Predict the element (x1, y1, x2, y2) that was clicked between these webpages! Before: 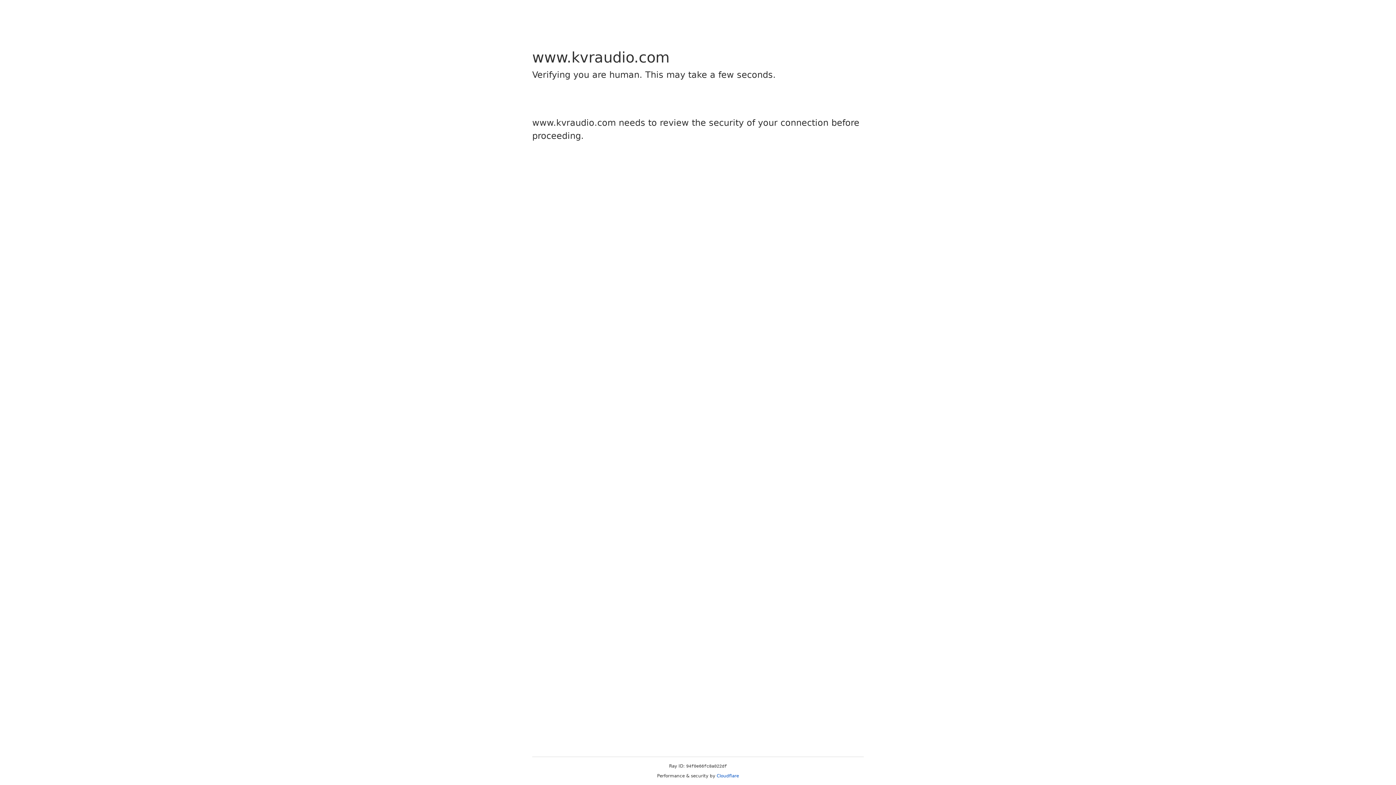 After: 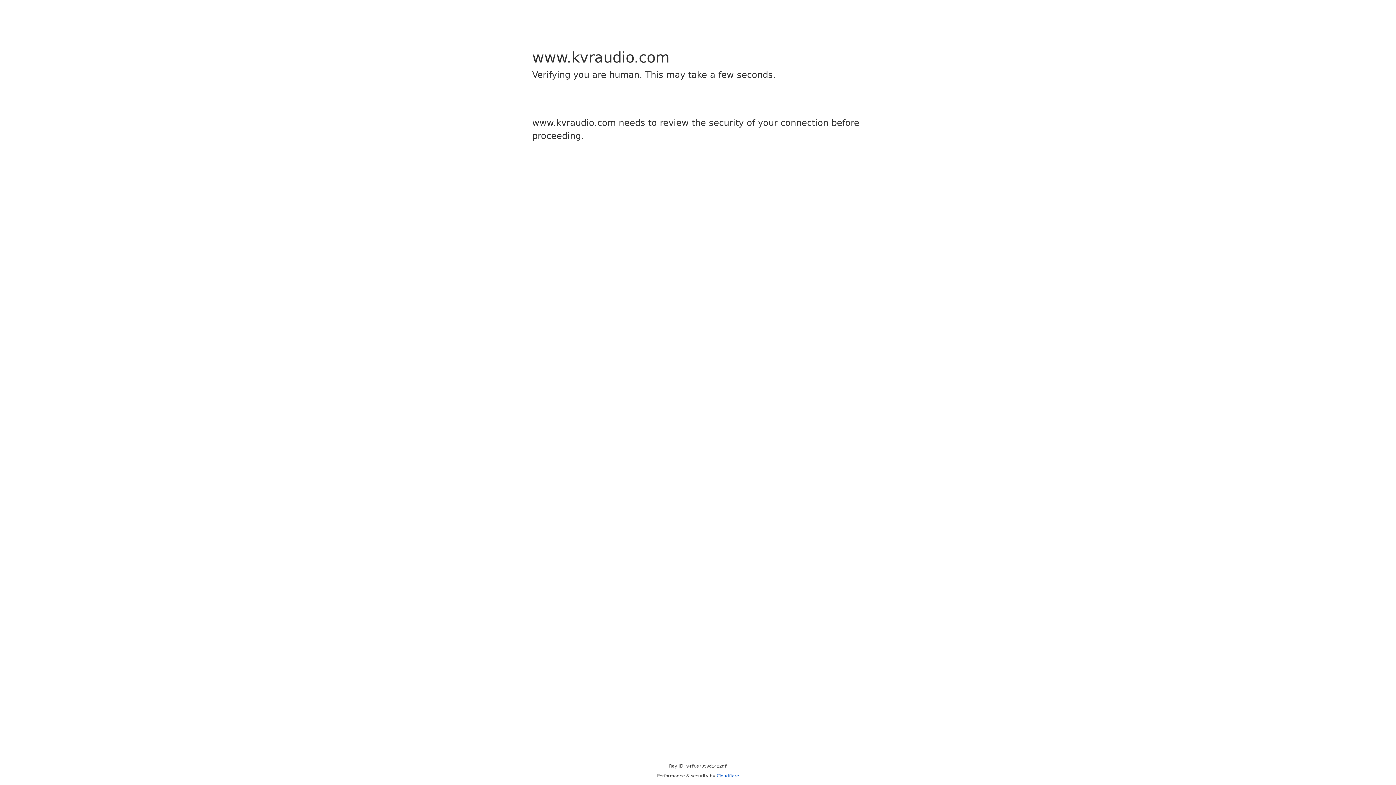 Action: bbox: (716, 773, 739, 778) label: Cloudflare